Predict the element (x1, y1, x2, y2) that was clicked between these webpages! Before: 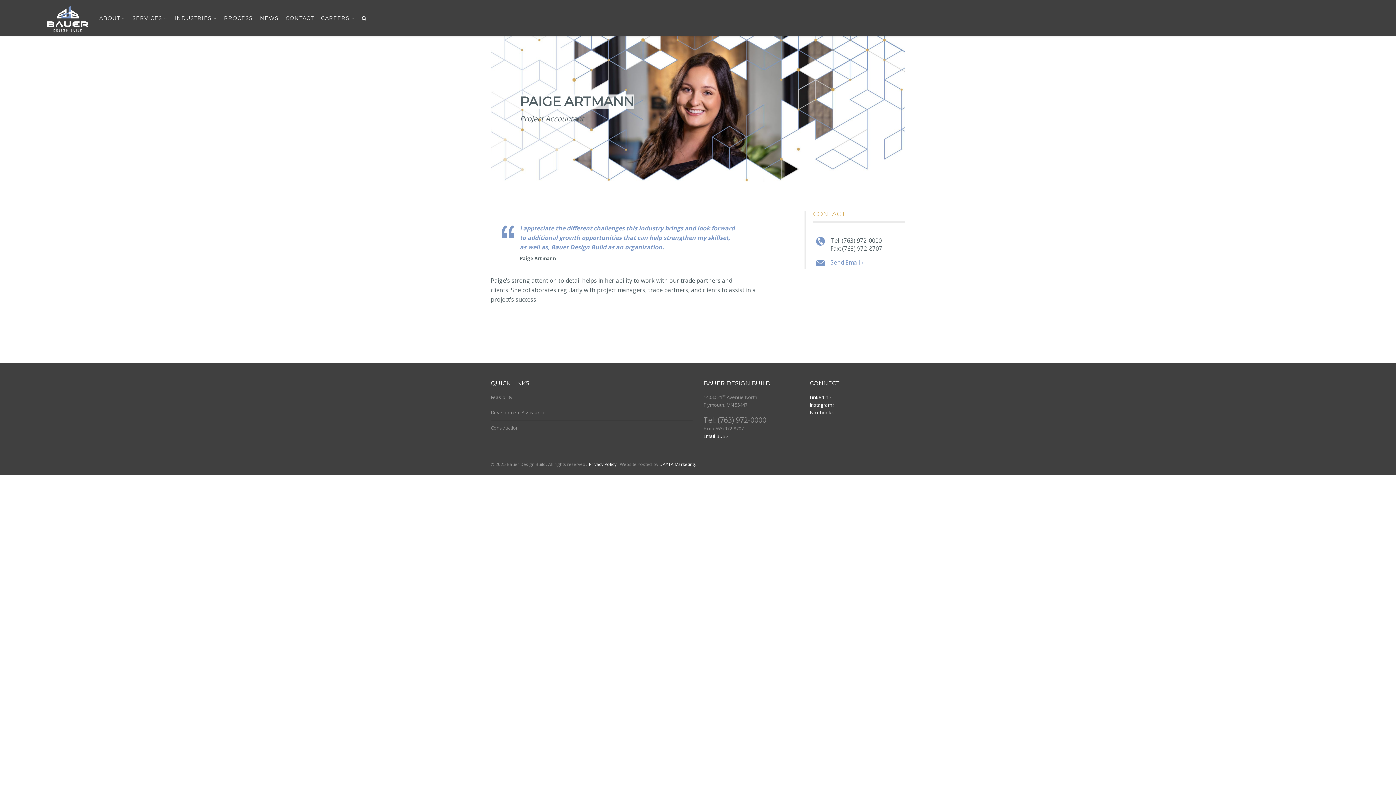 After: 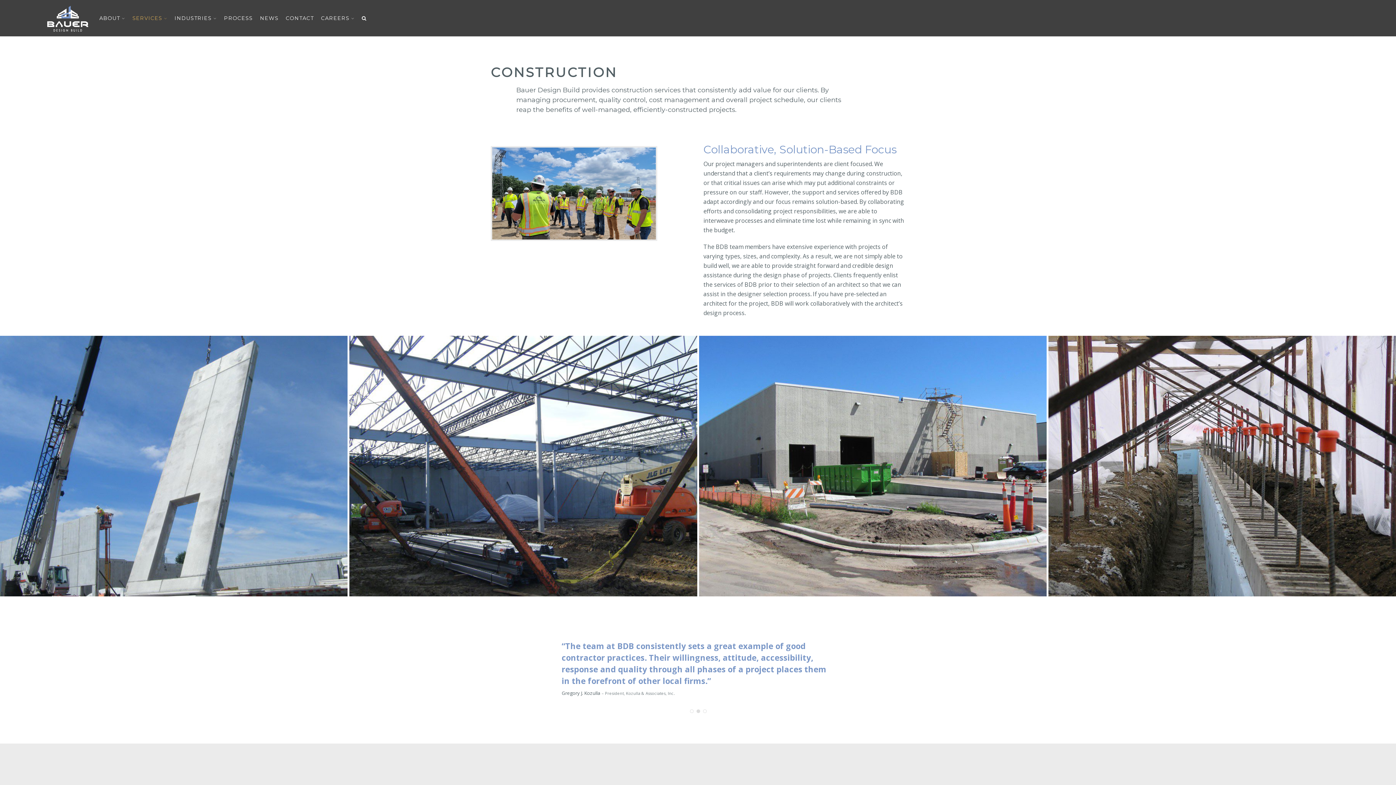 Action: label: Construction bbox: (490, 424, 518, 431)